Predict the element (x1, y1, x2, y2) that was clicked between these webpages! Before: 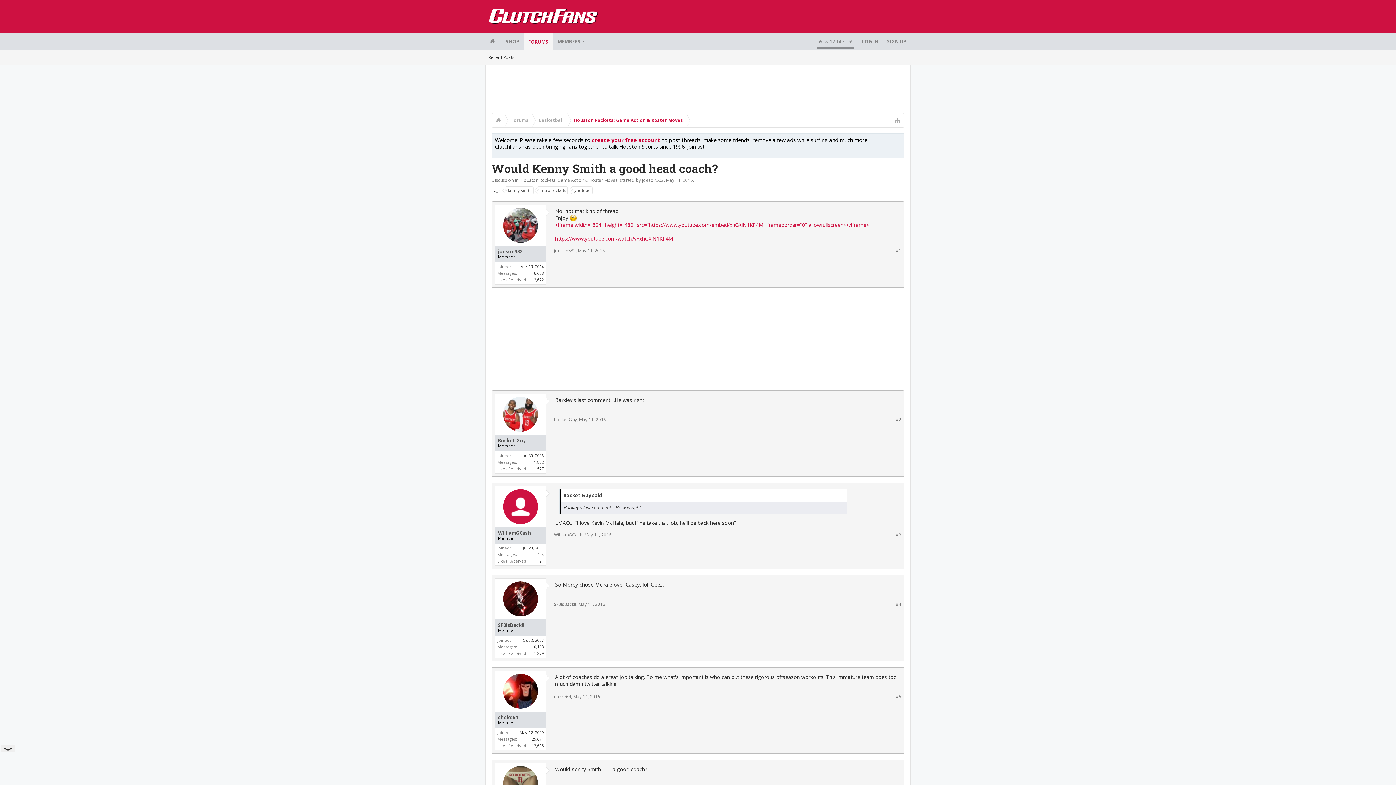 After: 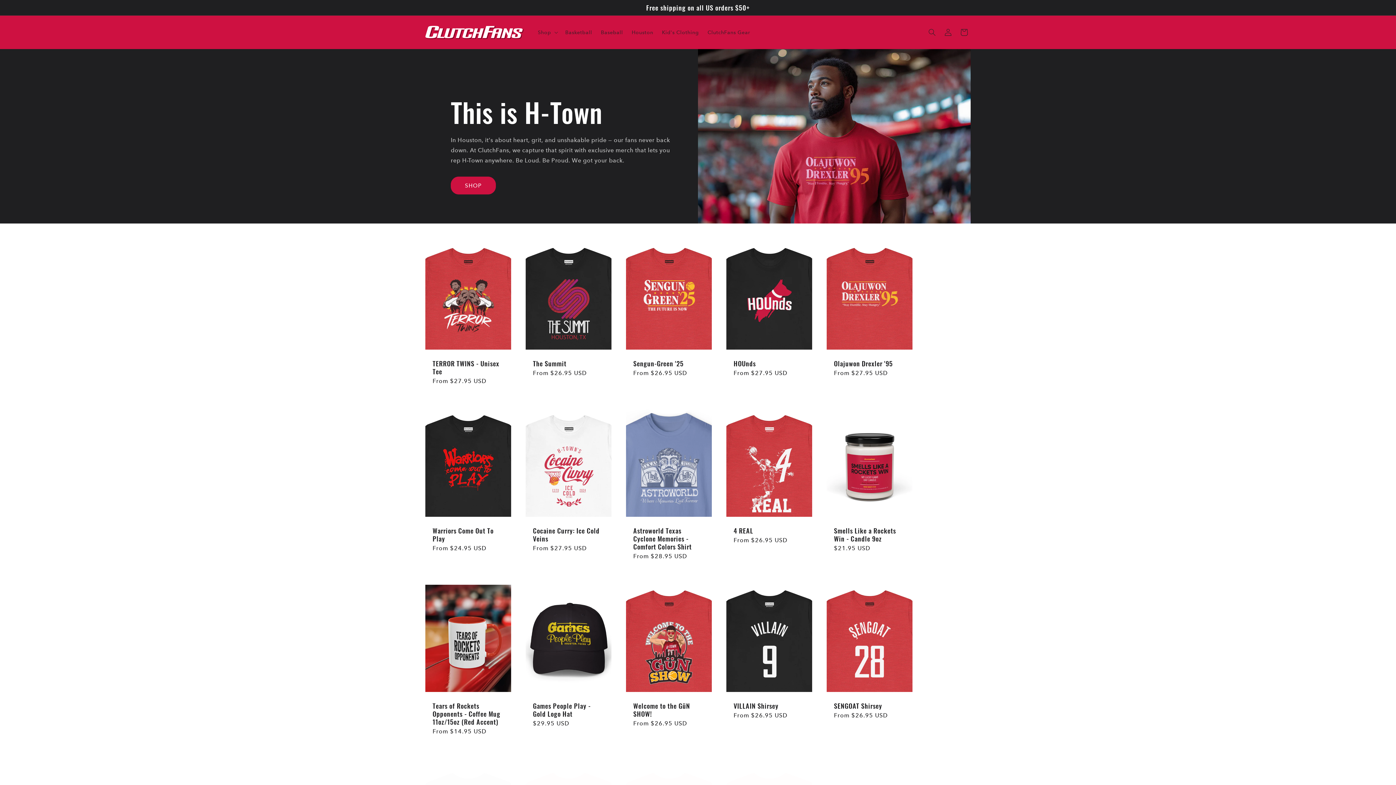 Action: label: SHOP bbox: (501, 32, 523, 50)